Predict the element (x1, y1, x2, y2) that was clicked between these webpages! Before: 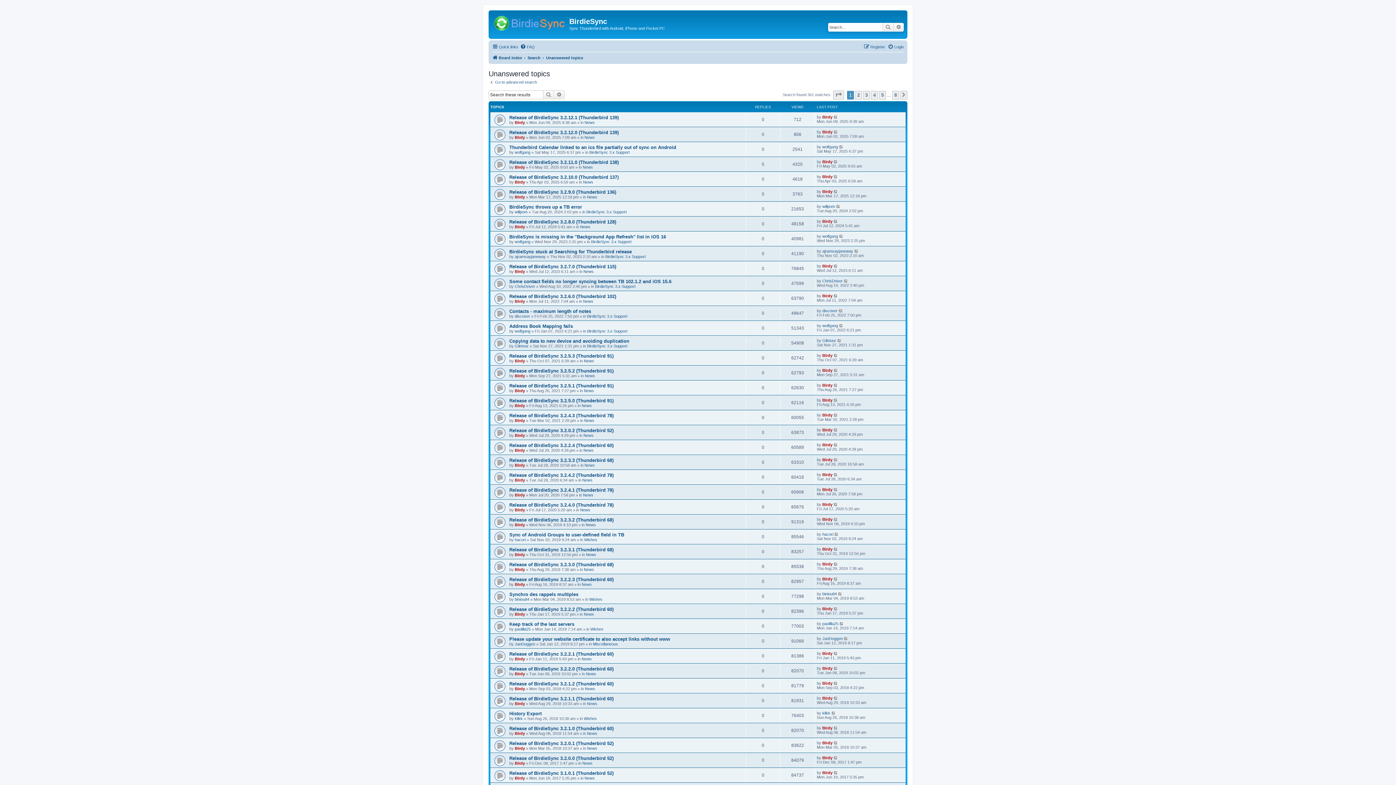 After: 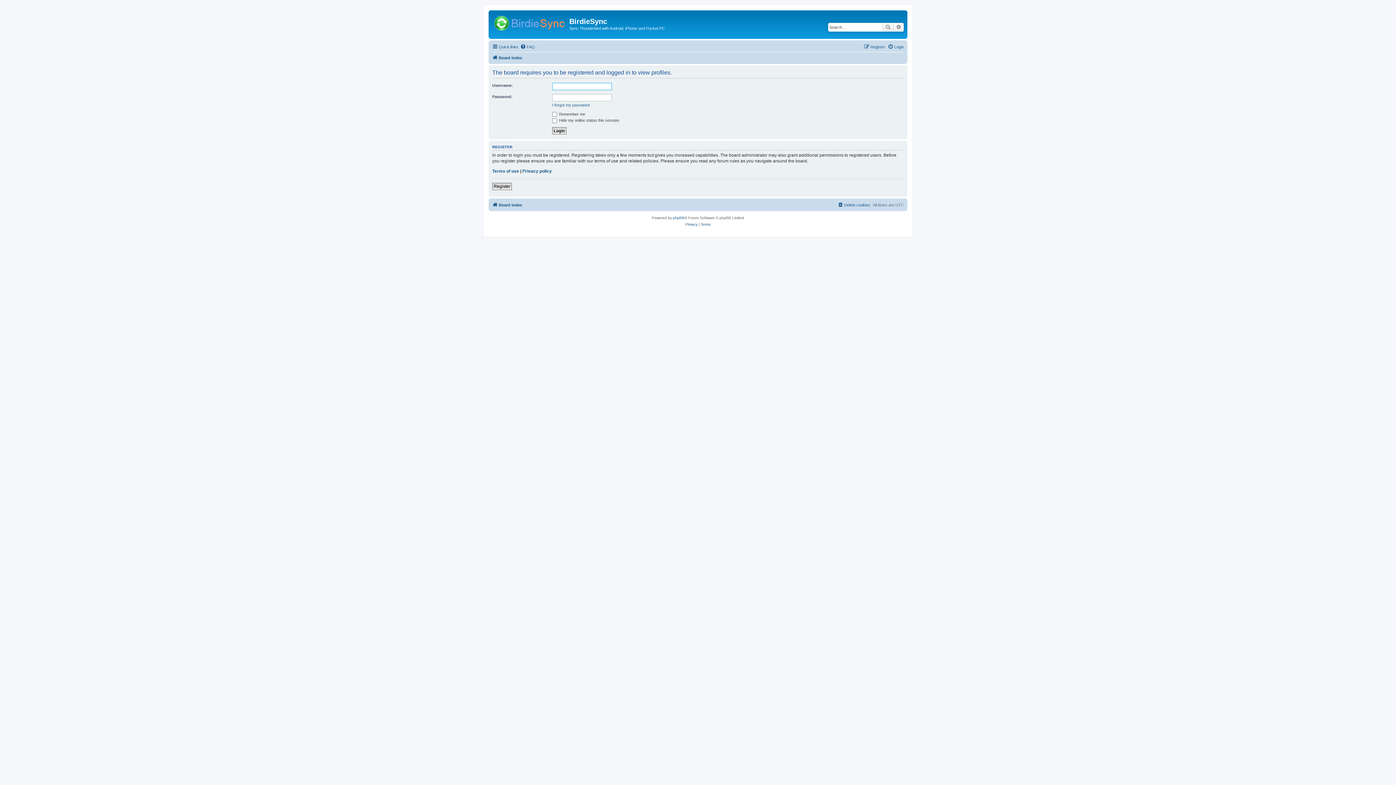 Action: bbox: (514, 135, 525, 139) label: Birdy